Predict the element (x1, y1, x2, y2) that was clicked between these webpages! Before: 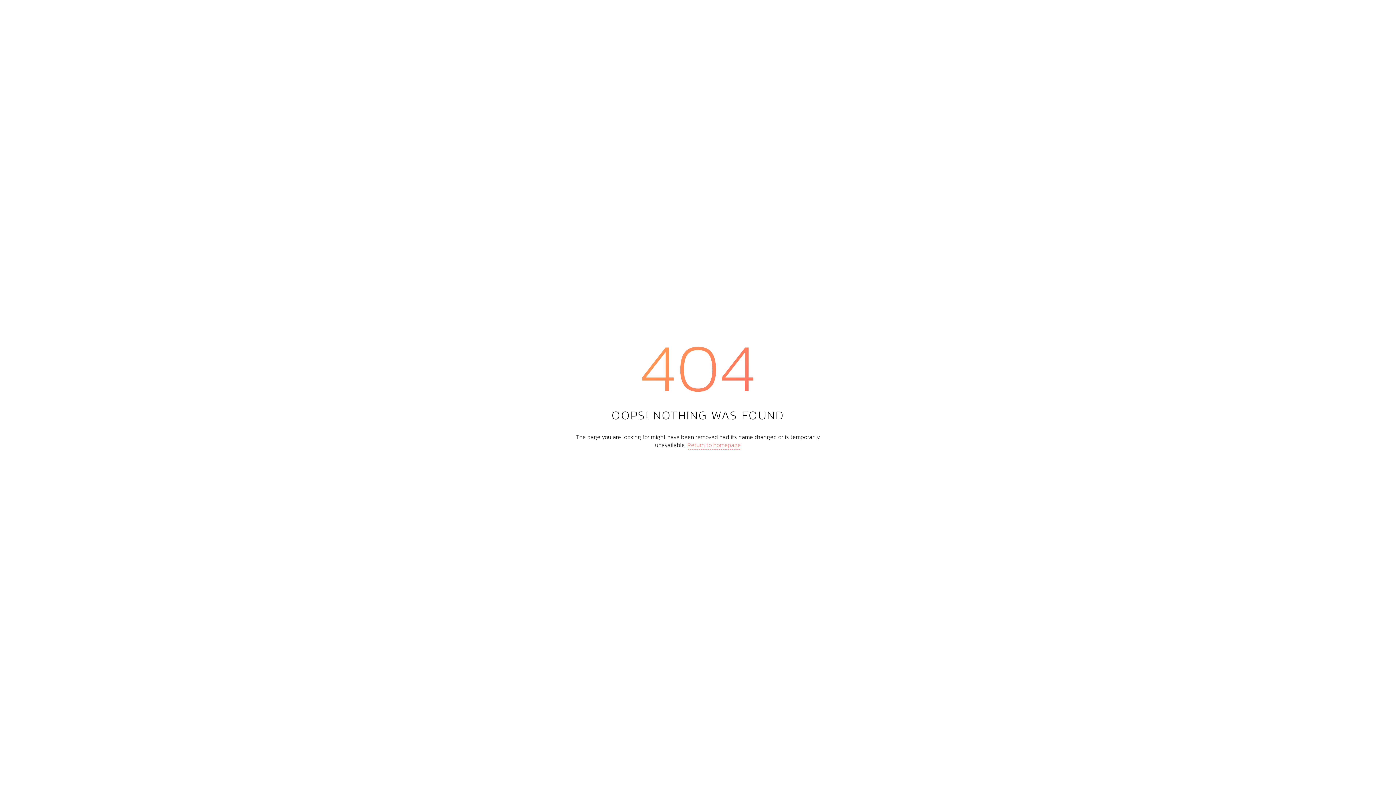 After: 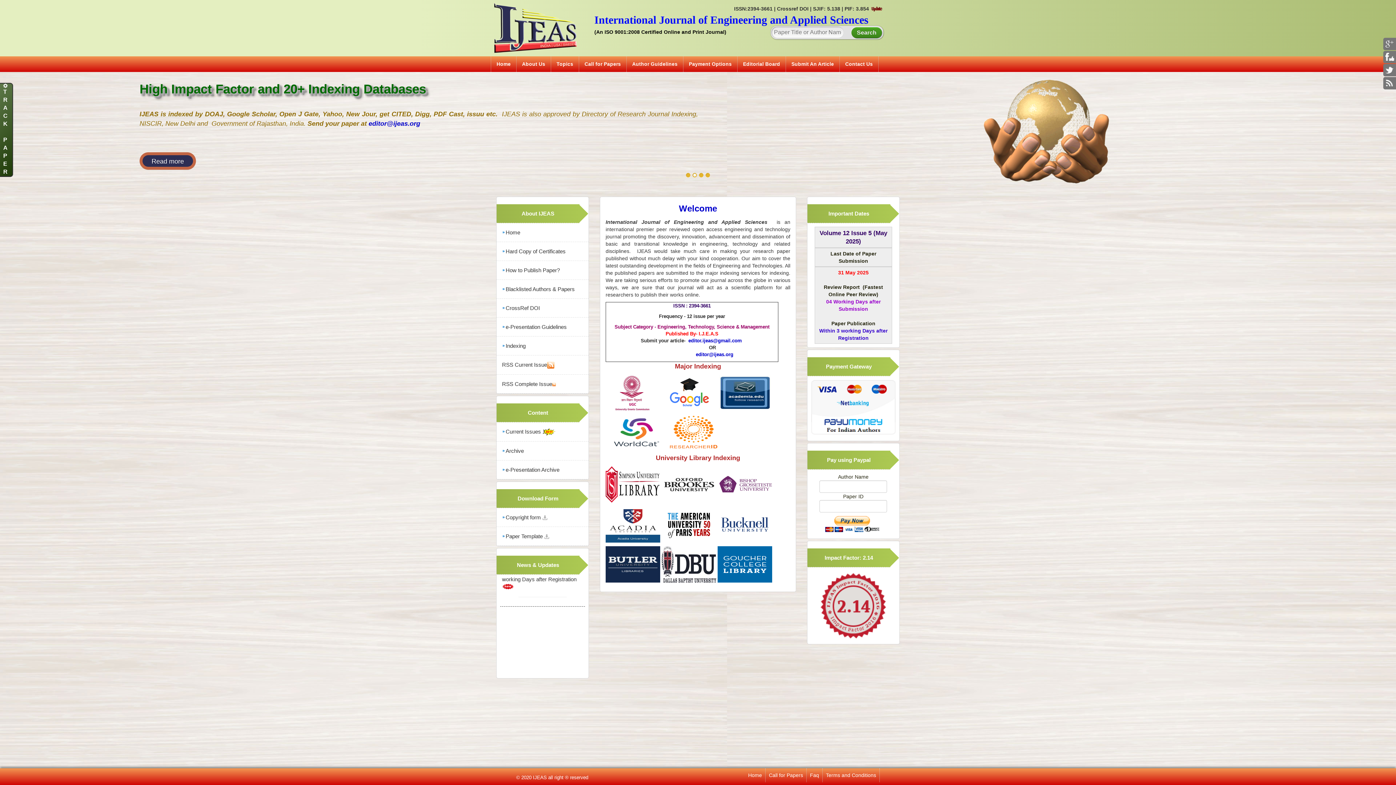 Action: label: Return to homepage bbox: (687, 440, 741, 449)